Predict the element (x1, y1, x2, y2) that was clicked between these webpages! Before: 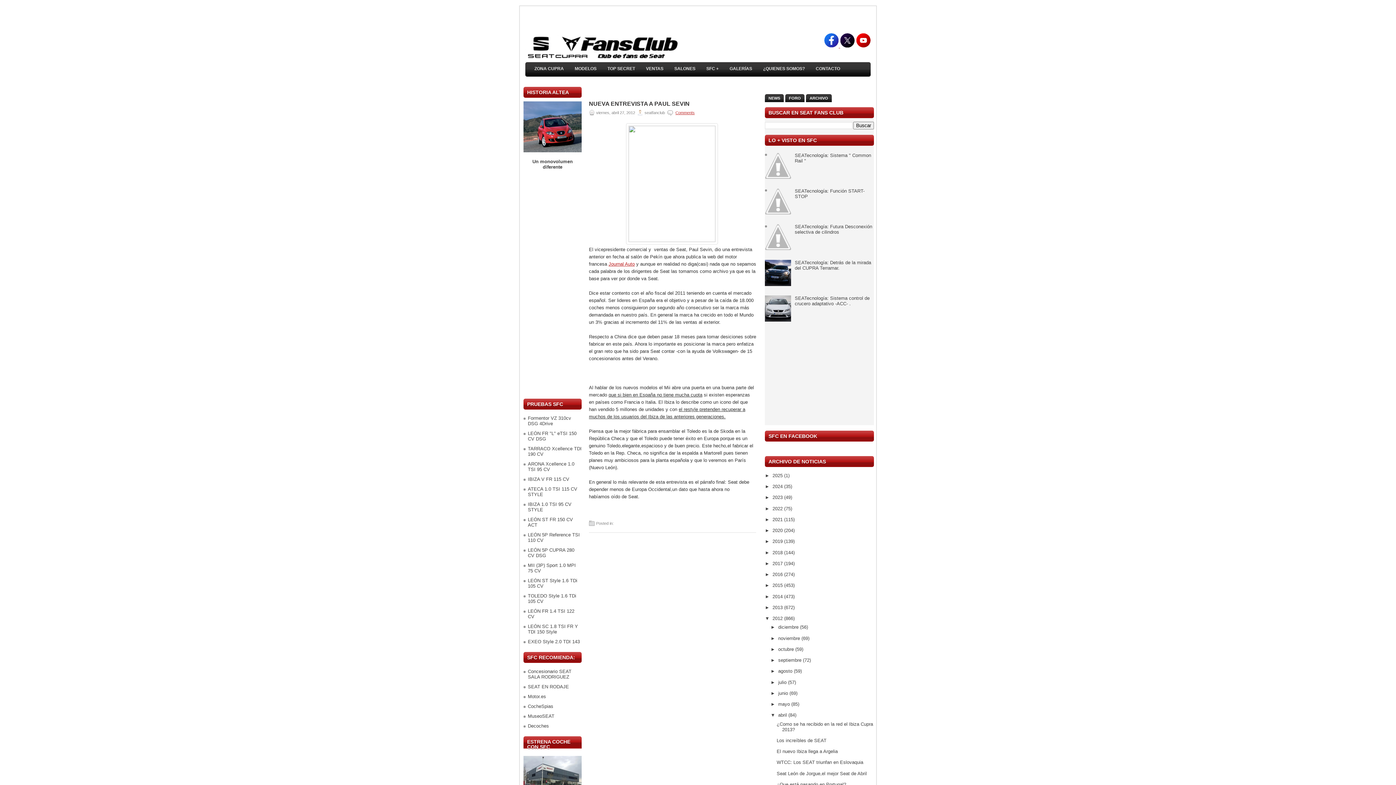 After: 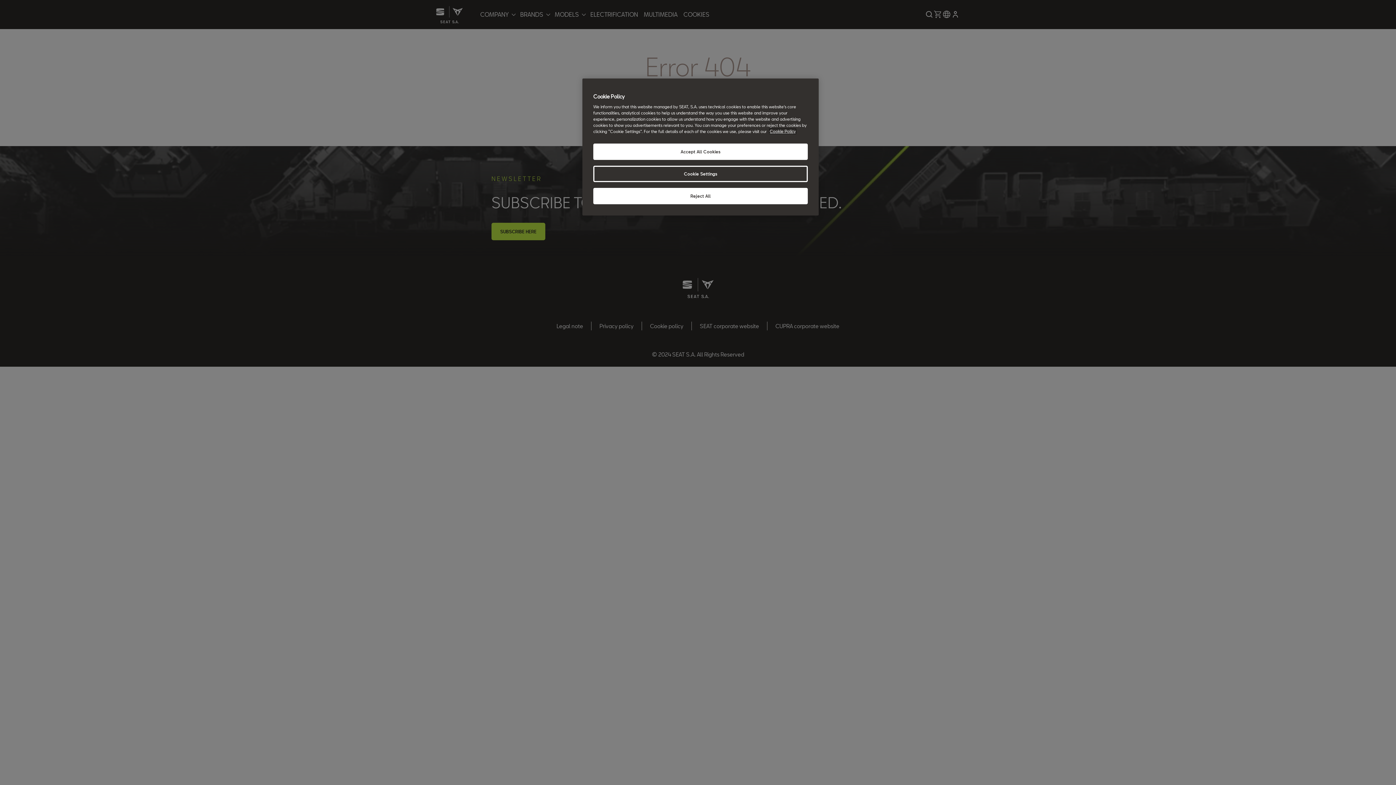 Action: bbox: (626, 237, 719, 243)